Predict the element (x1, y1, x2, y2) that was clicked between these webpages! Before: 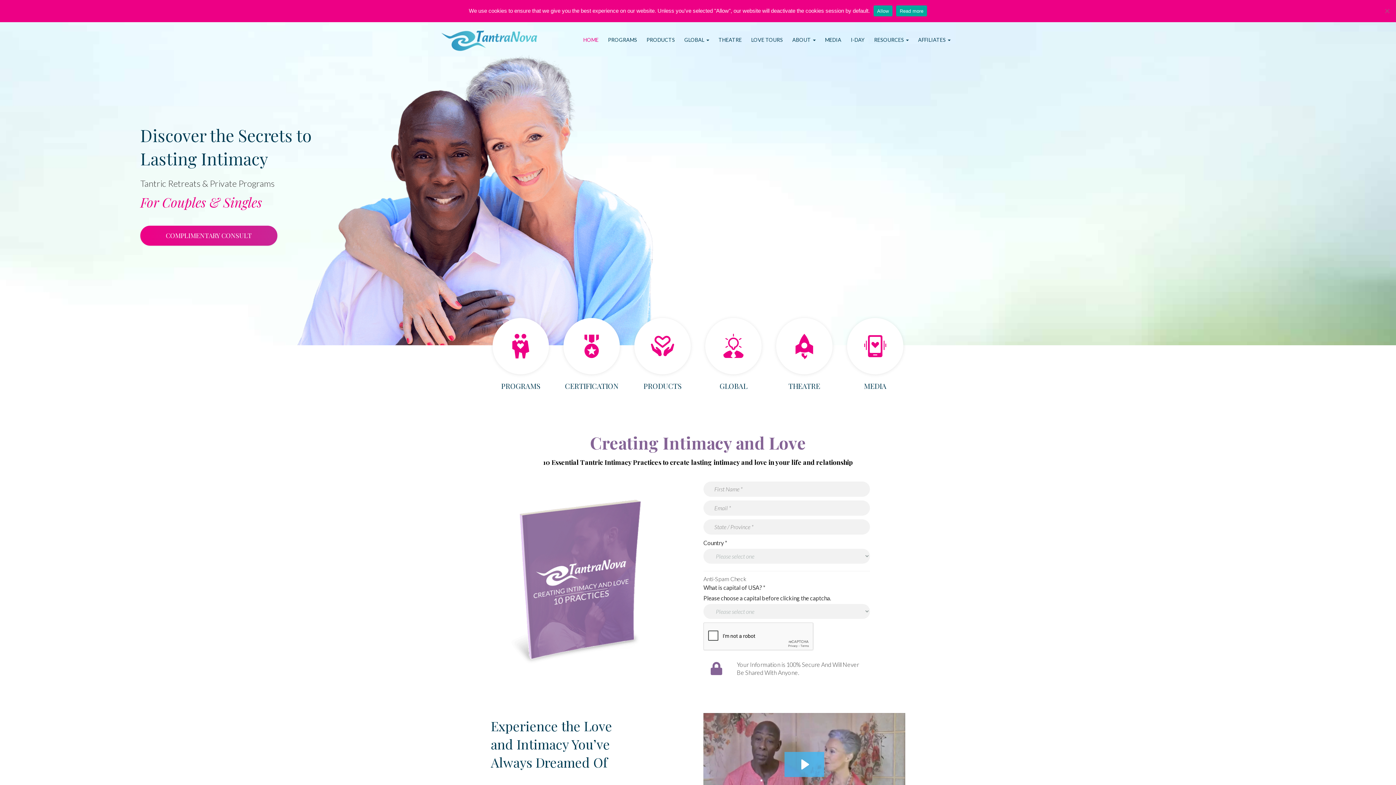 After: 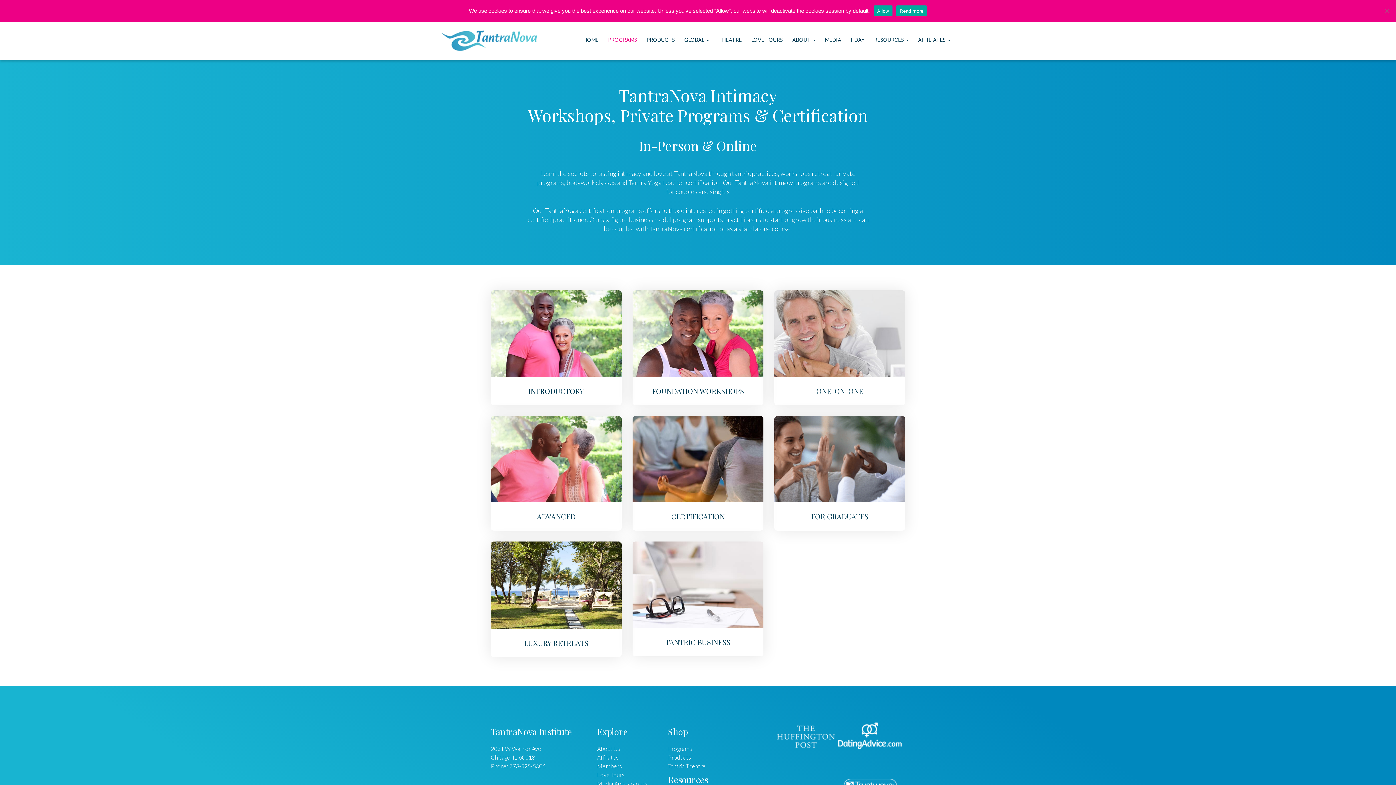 Action: label: PROGRAMS bbox: (492, 318, 549, 390)